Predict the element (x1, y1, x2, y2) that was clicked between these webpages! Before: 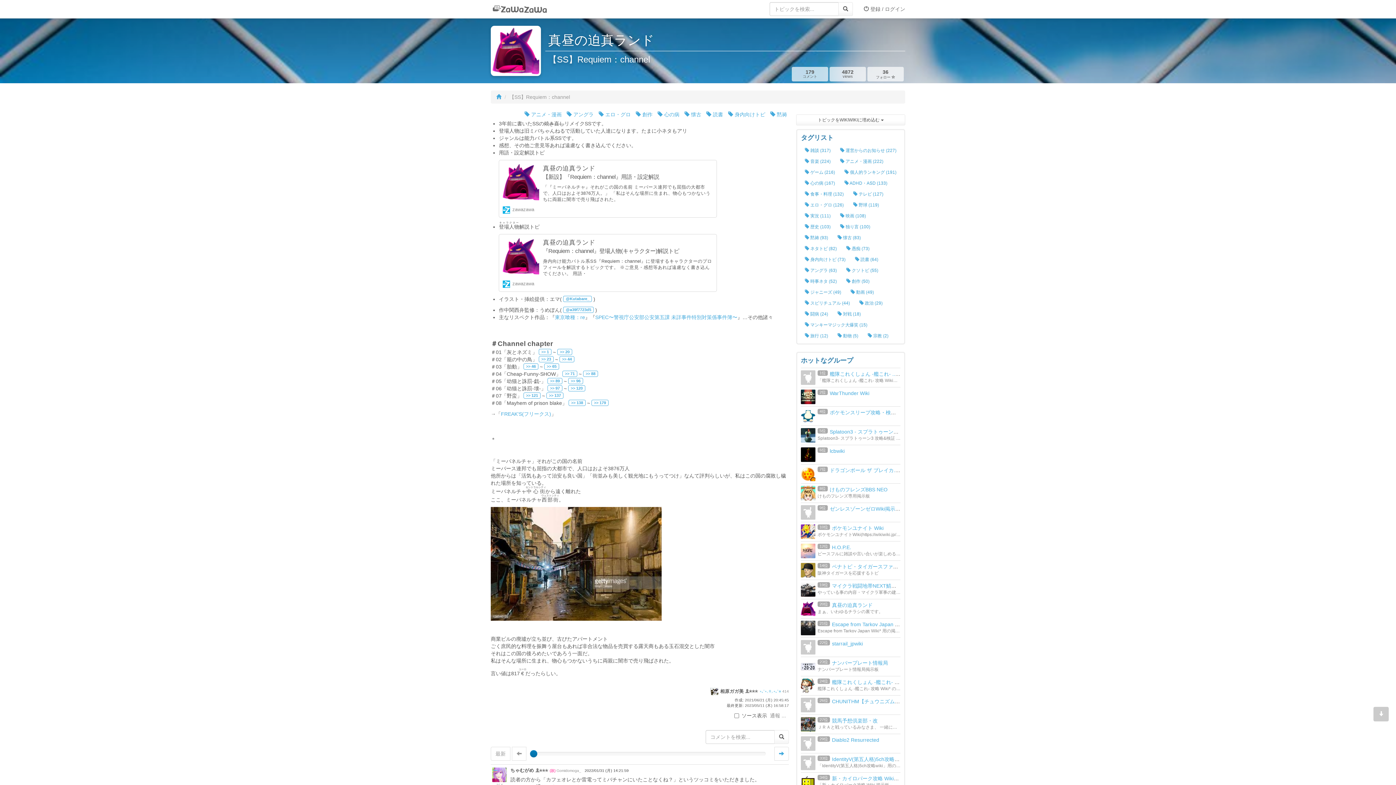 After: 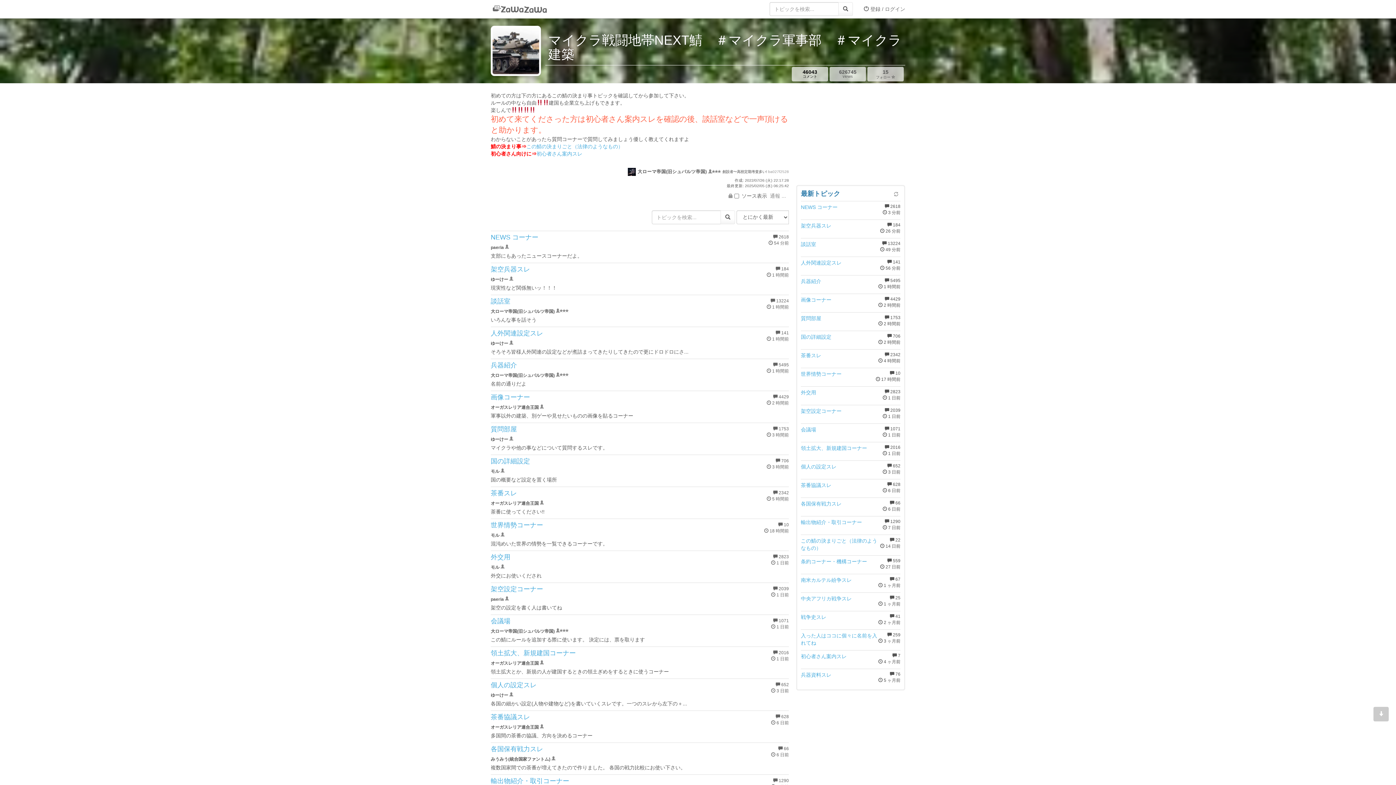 Action: bbox: (801, 580, 900, 599)